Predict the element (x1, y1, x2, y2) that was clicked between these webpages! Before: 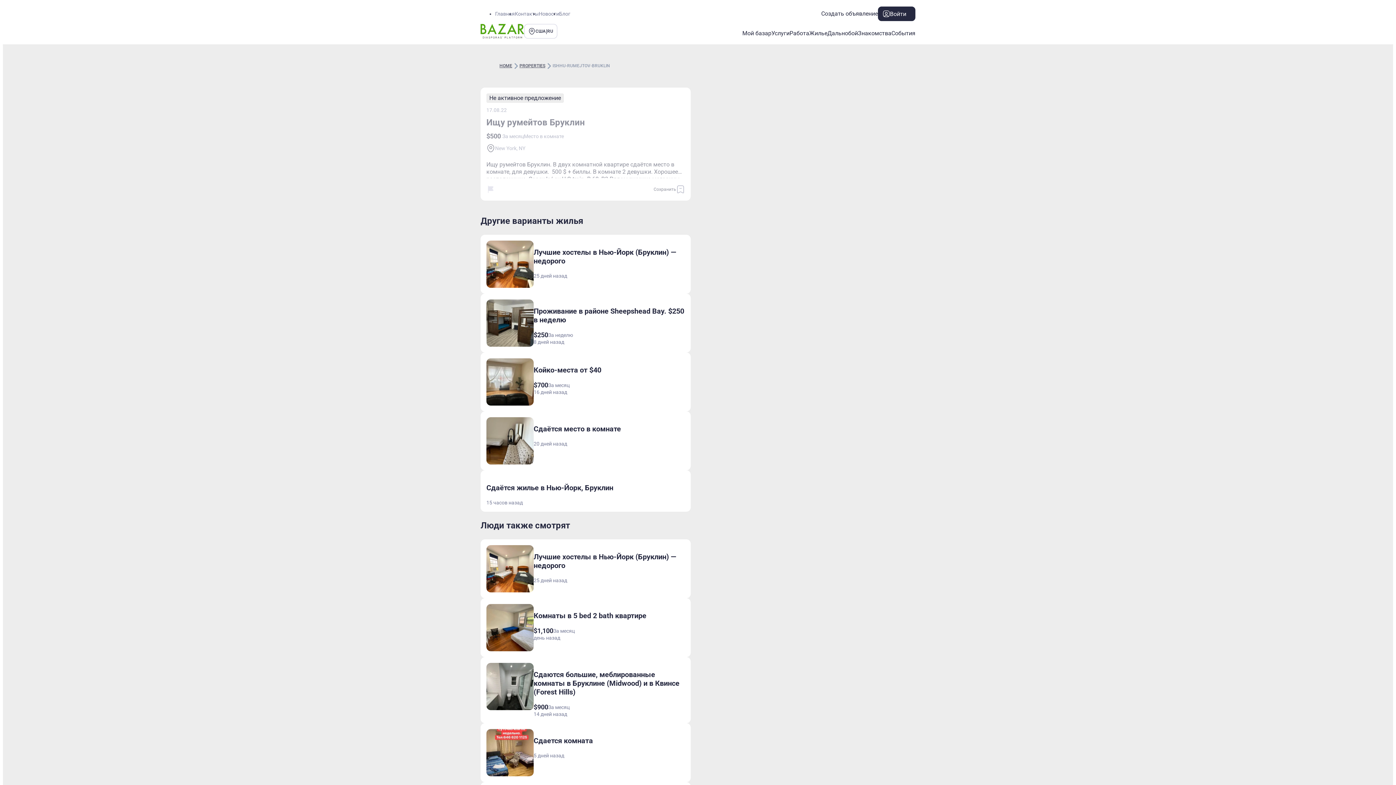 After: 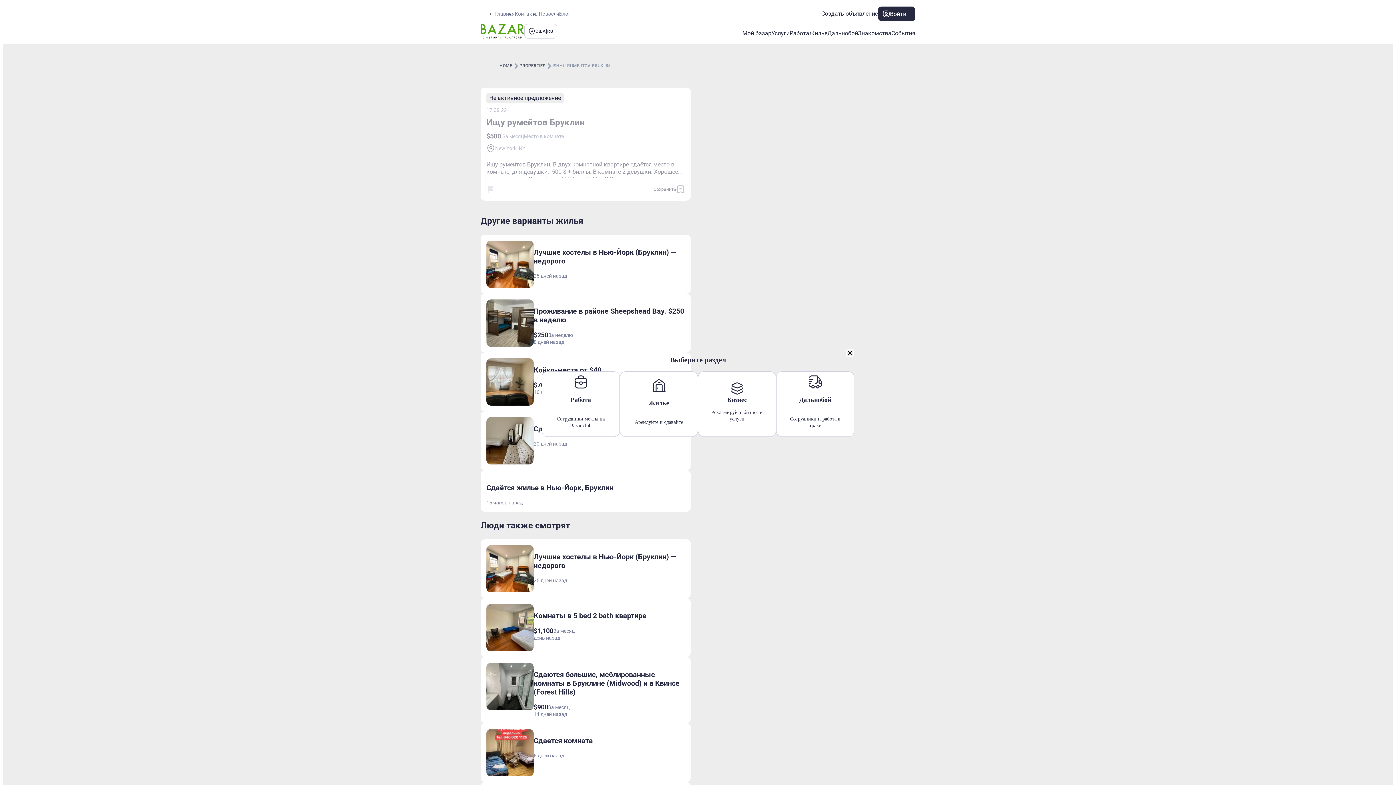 Action: bbox: (814, 6, 878, 21) label: Создать объявление